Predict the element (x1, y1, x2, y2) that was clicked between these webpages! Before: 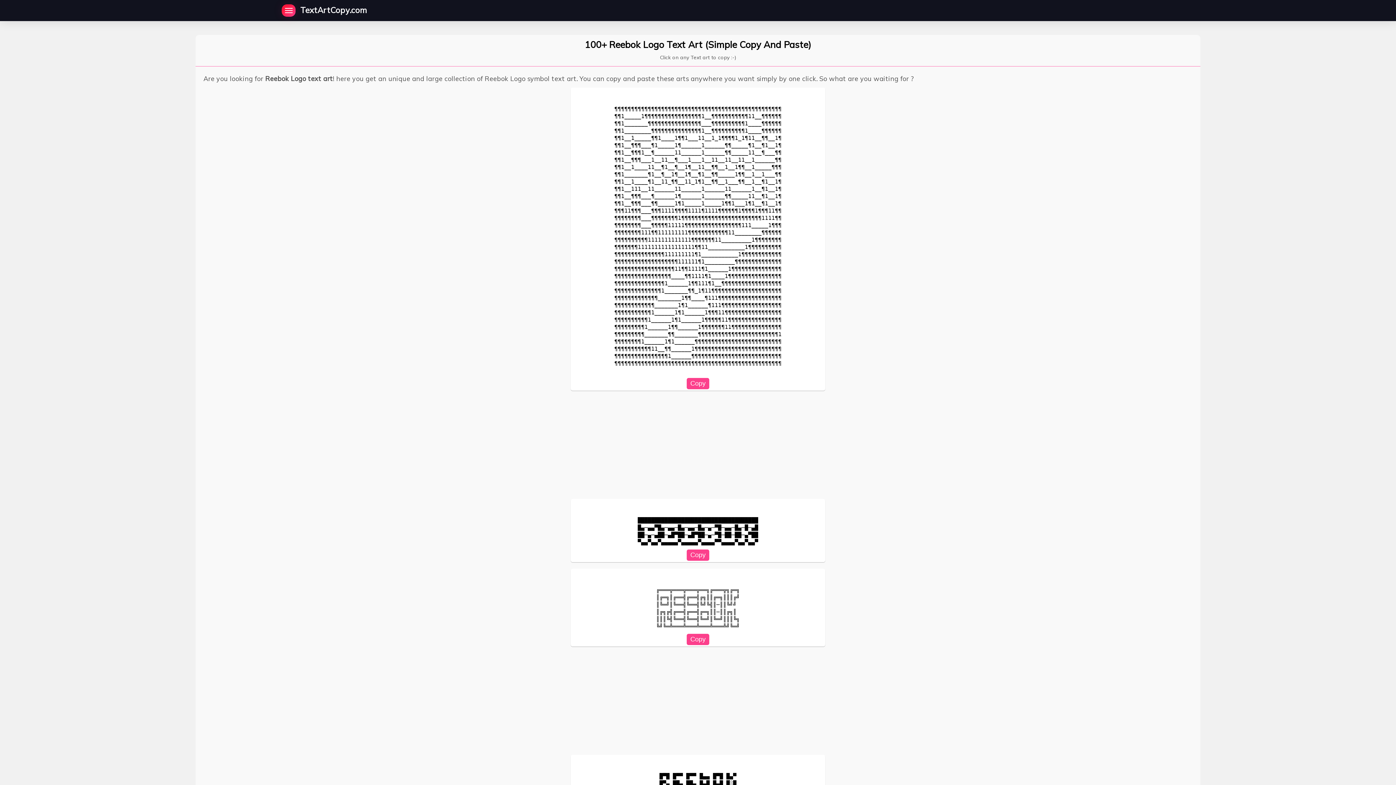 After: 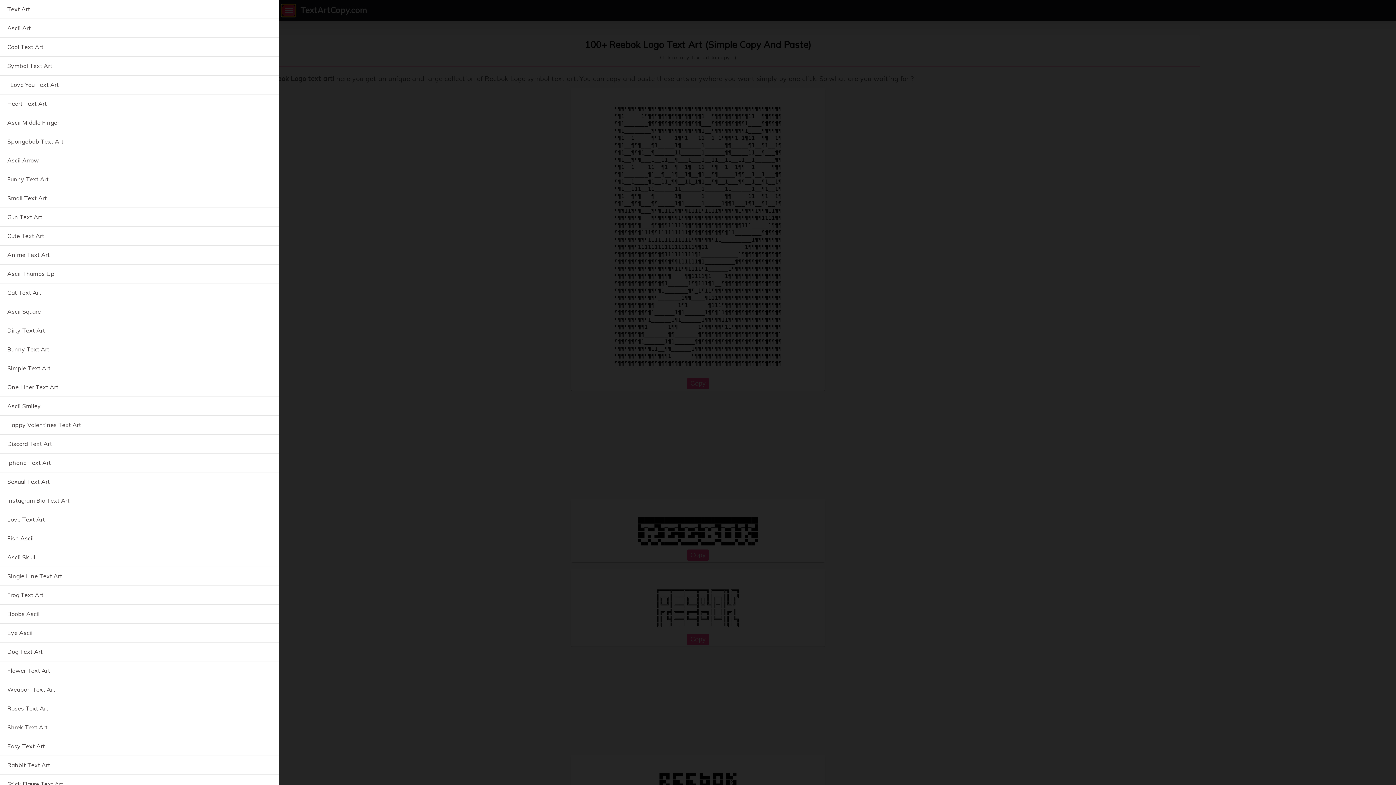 Action: bbox: (281, 4, 295, 16)